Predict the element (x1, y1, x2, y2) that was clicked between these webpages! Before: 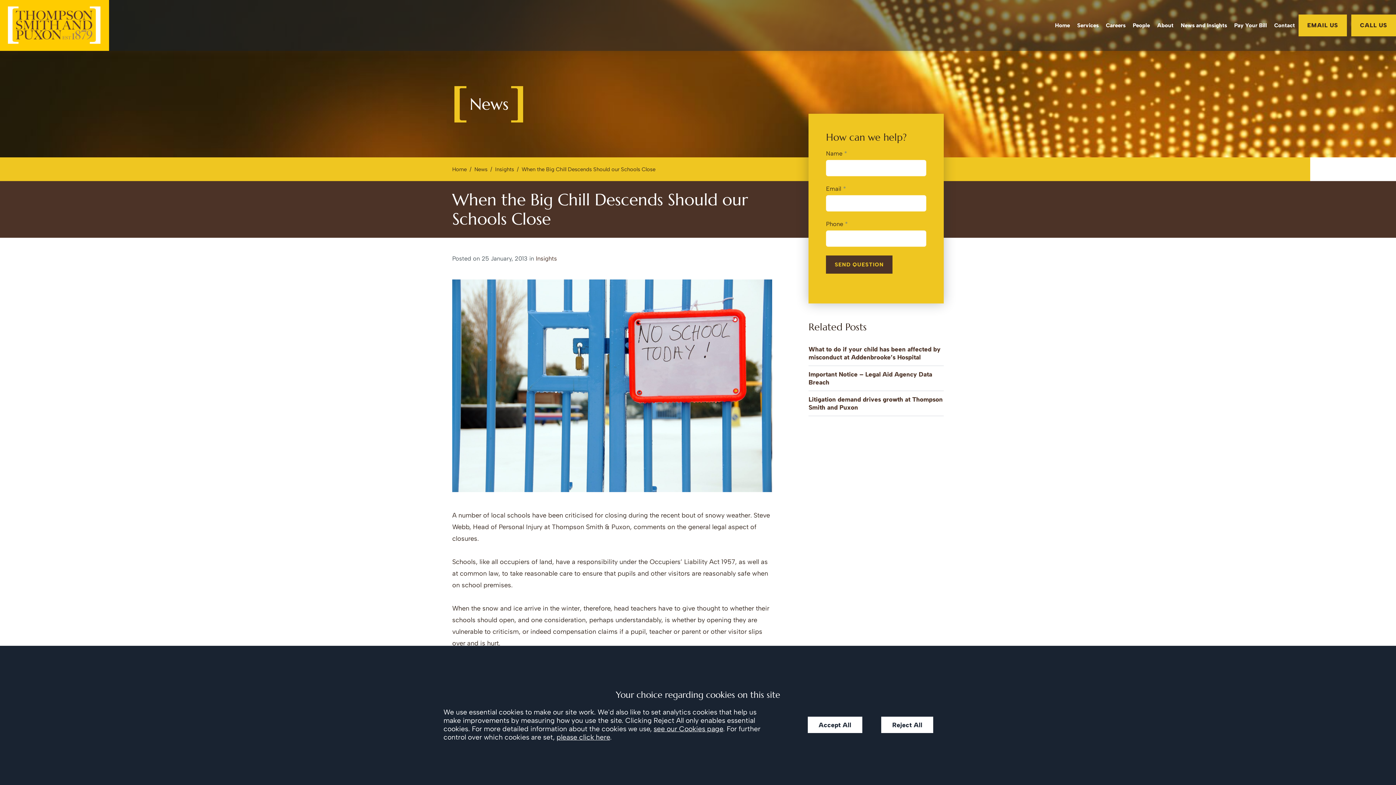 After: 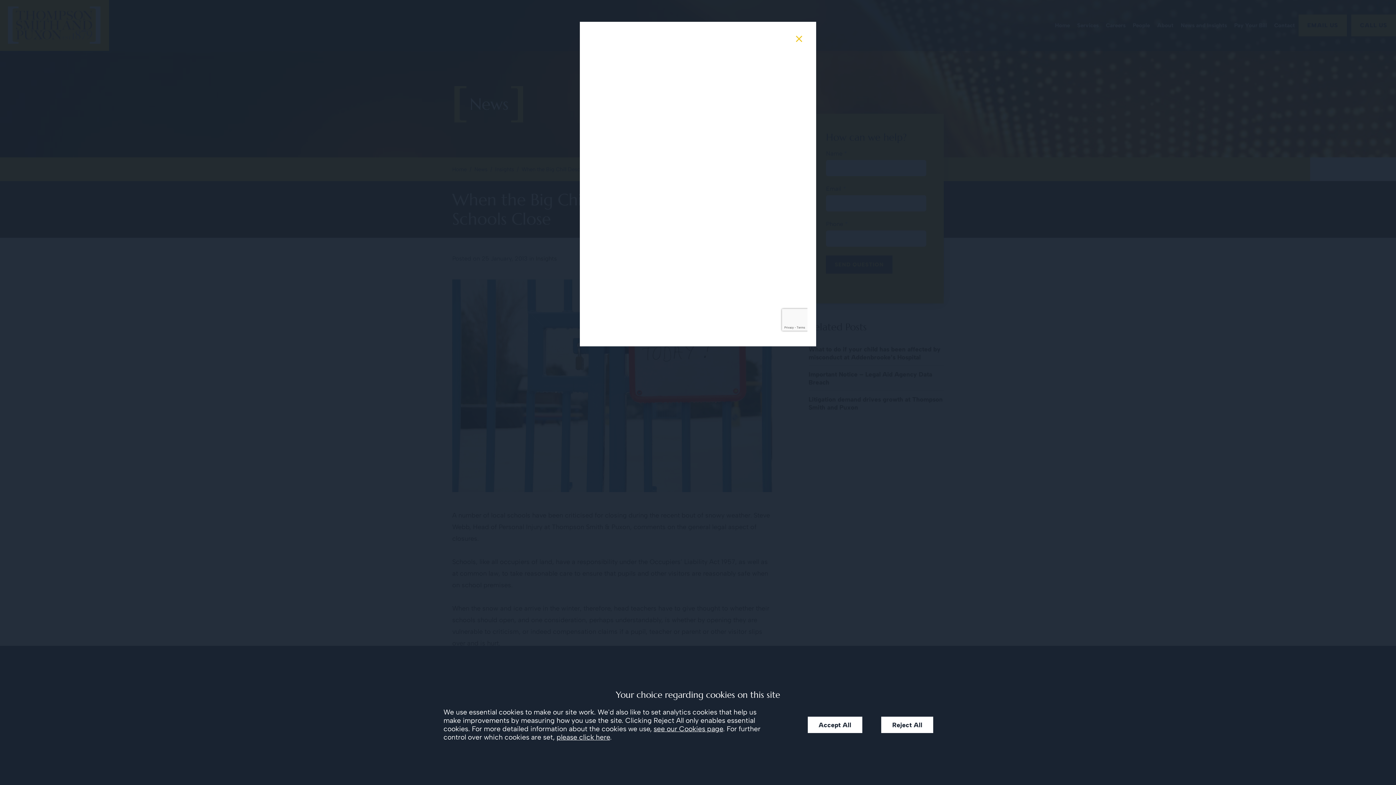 Action: bbox: (1298, 14, 1347, 36) label: EMAIL US